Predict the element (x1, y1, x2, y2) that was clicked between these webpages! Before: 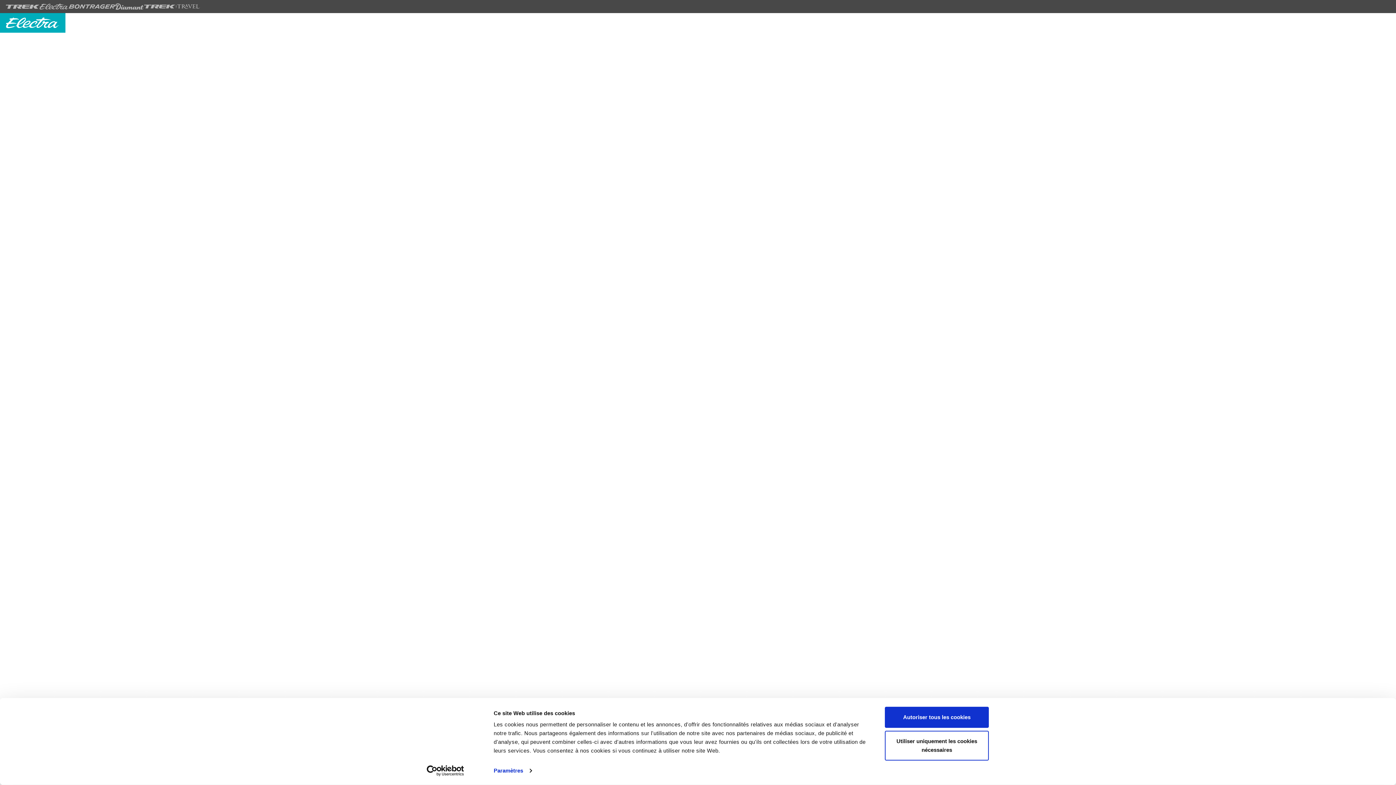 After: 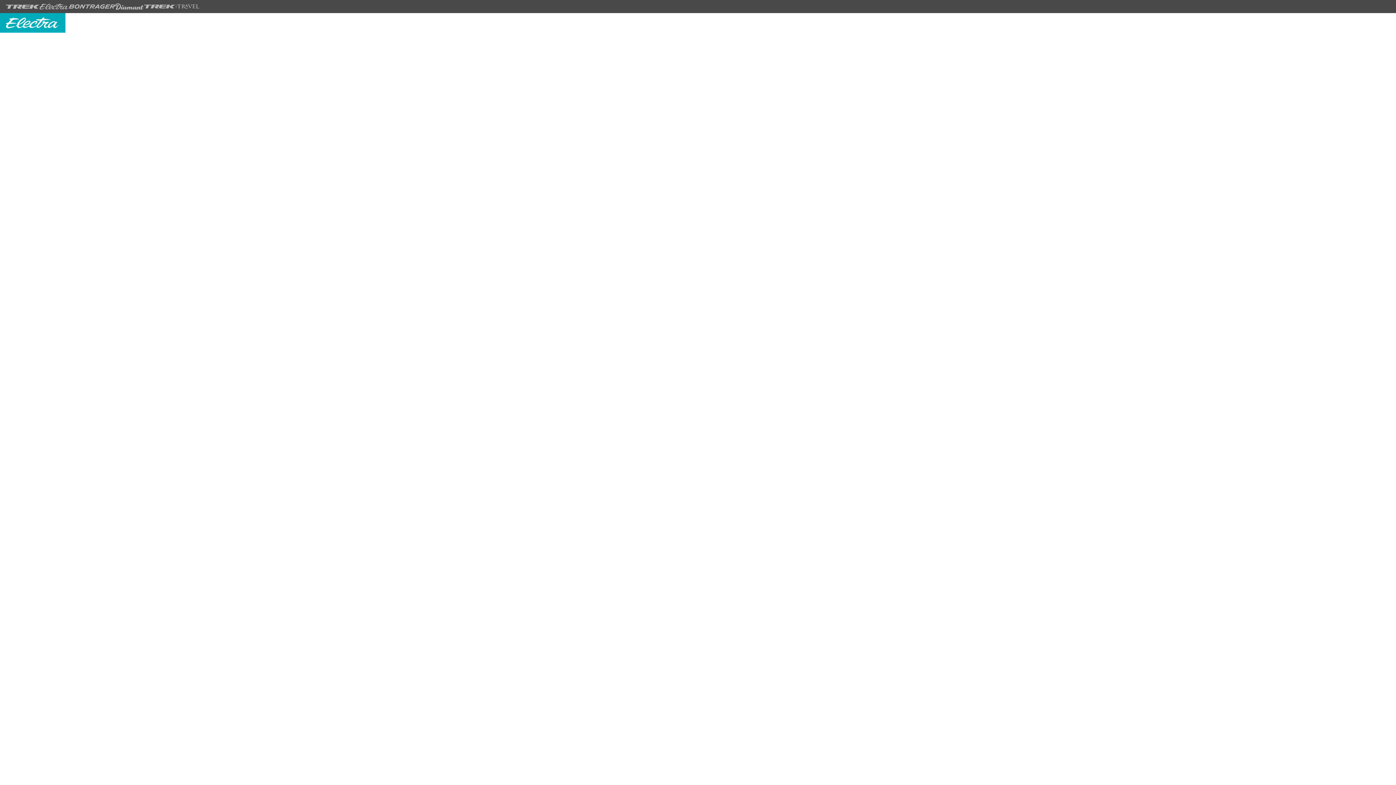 Action: label: Utiliser uniquement les cookies nécessaires bbox: (885, 731, 989, 760)